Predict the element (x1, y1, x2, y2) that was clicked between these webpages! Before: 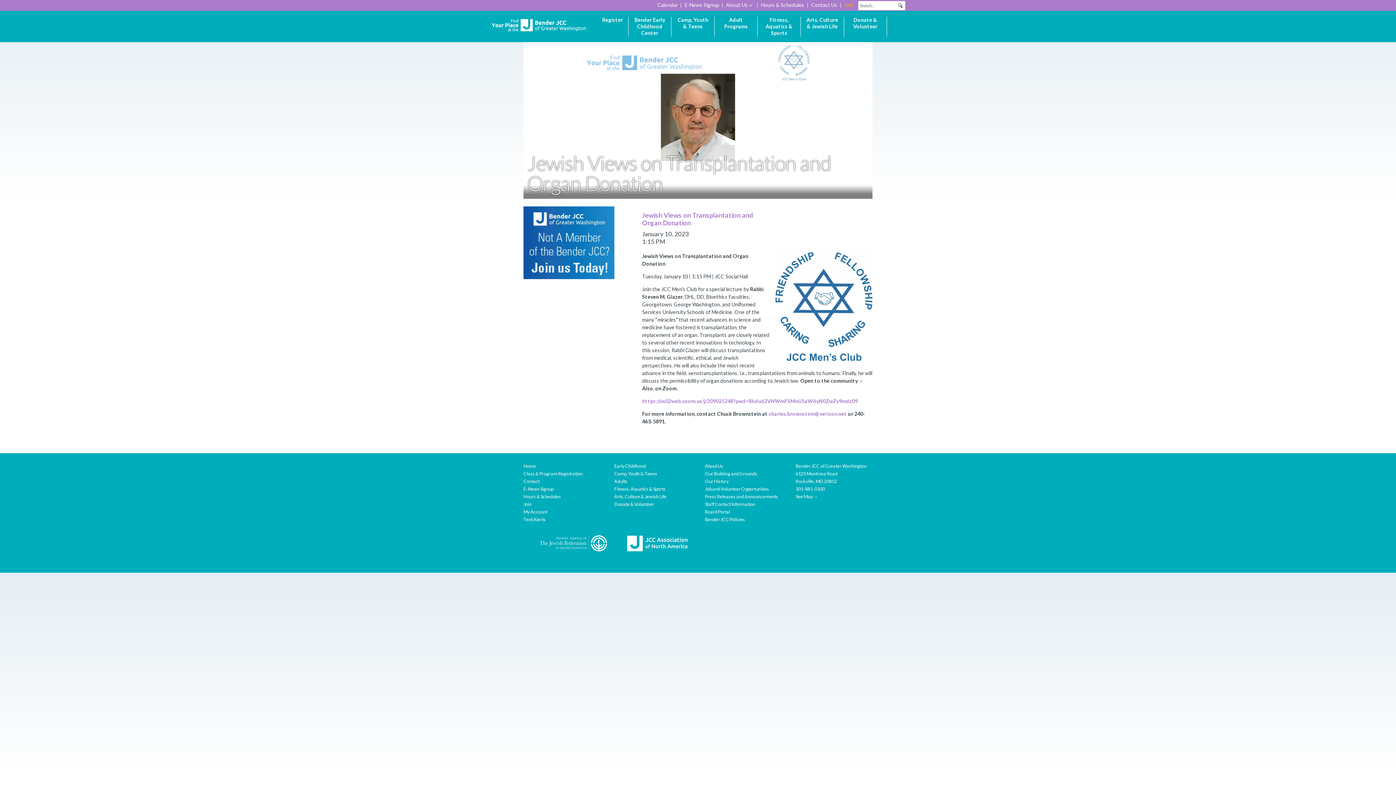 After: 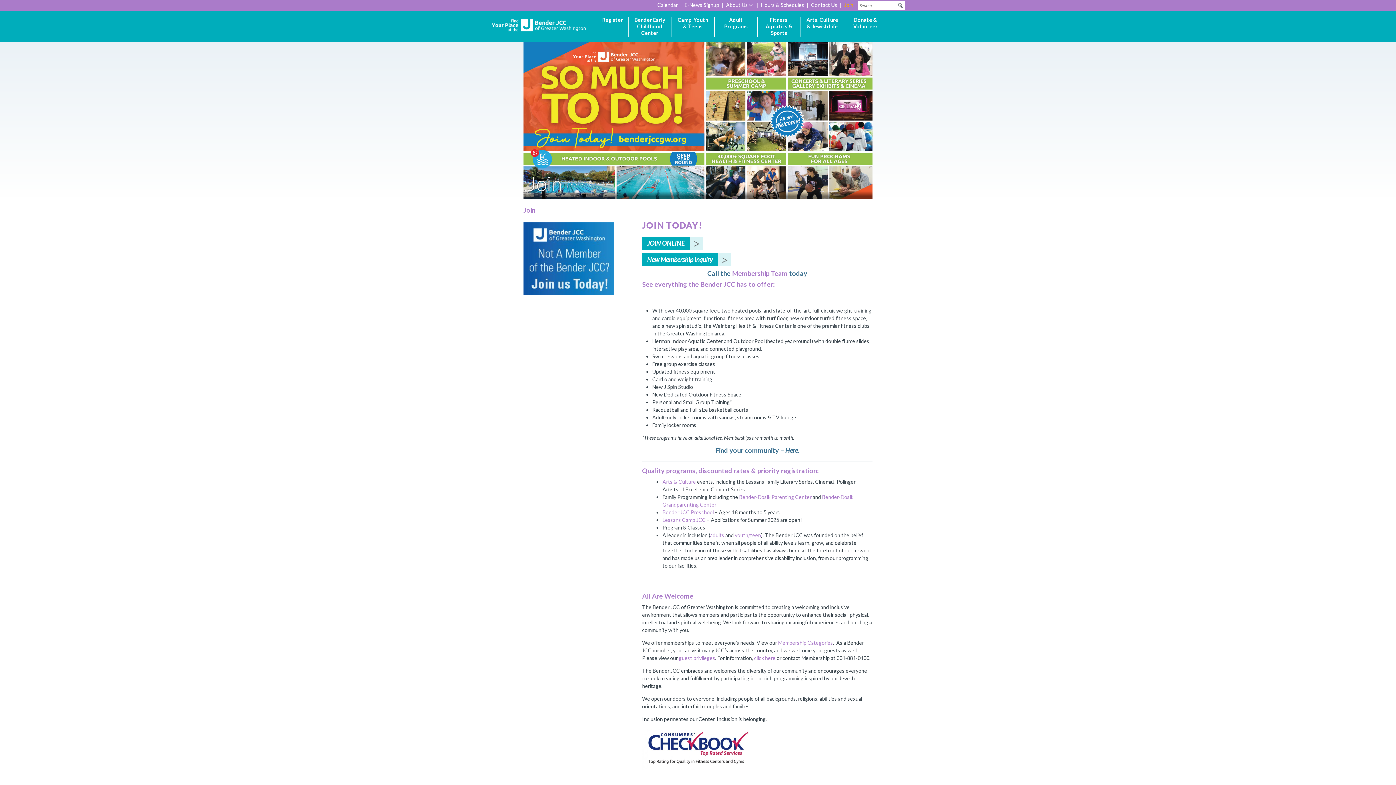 Action: bbox: (844, 1, 853, 13) label: Join